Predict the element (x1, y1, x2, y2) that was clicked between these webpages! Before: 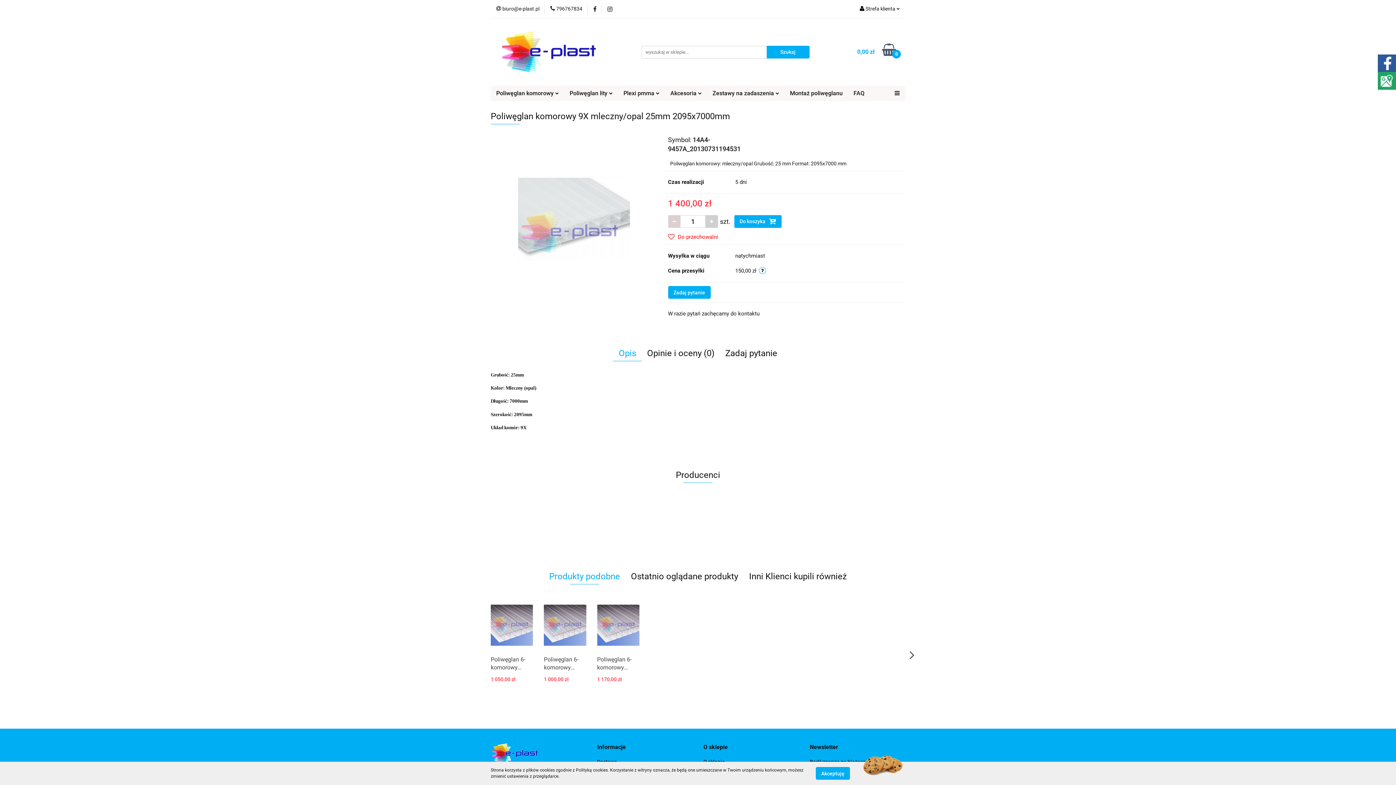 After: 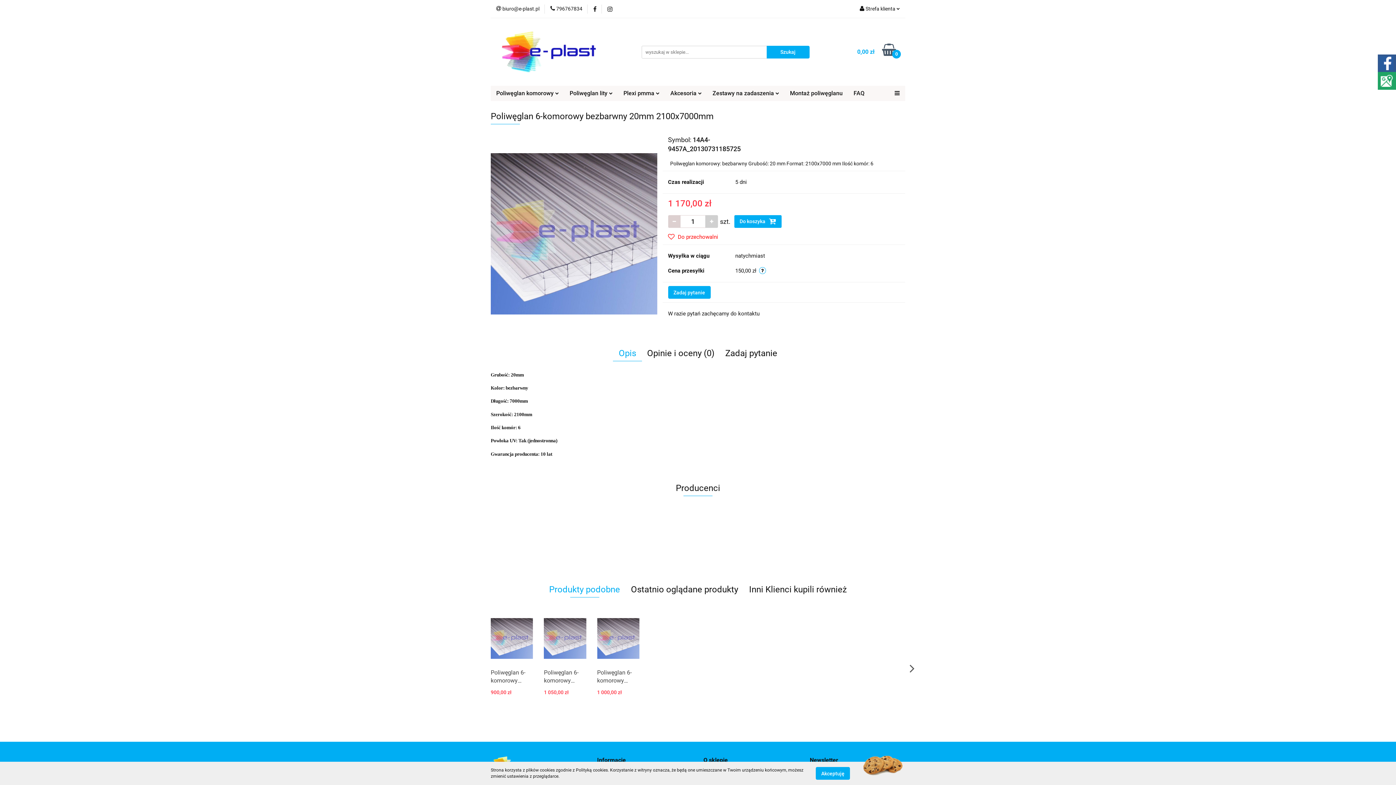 Action: label: Poliwęglan 6-komorowy bezbarwny 20mm 2100x7000mm bbox: (597, 656, 639, 672)